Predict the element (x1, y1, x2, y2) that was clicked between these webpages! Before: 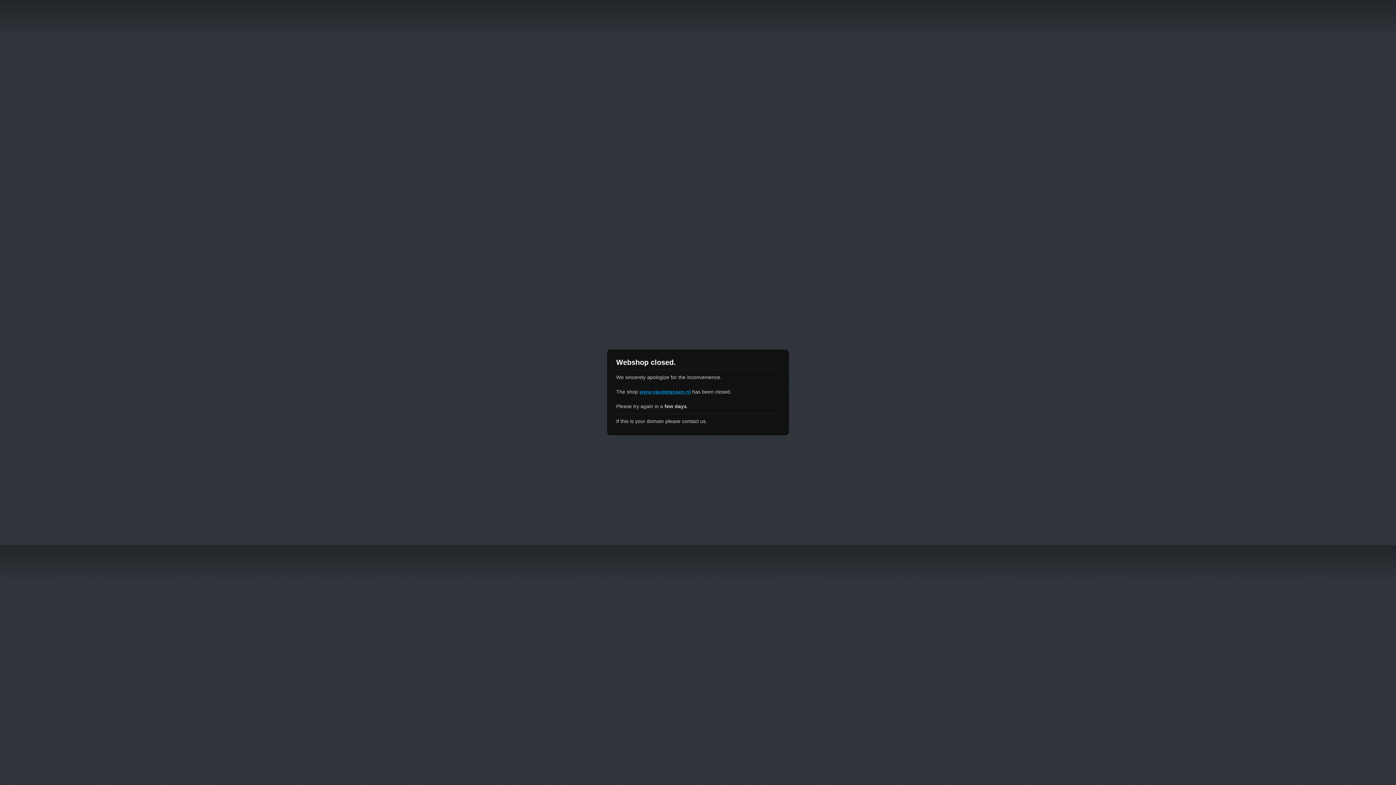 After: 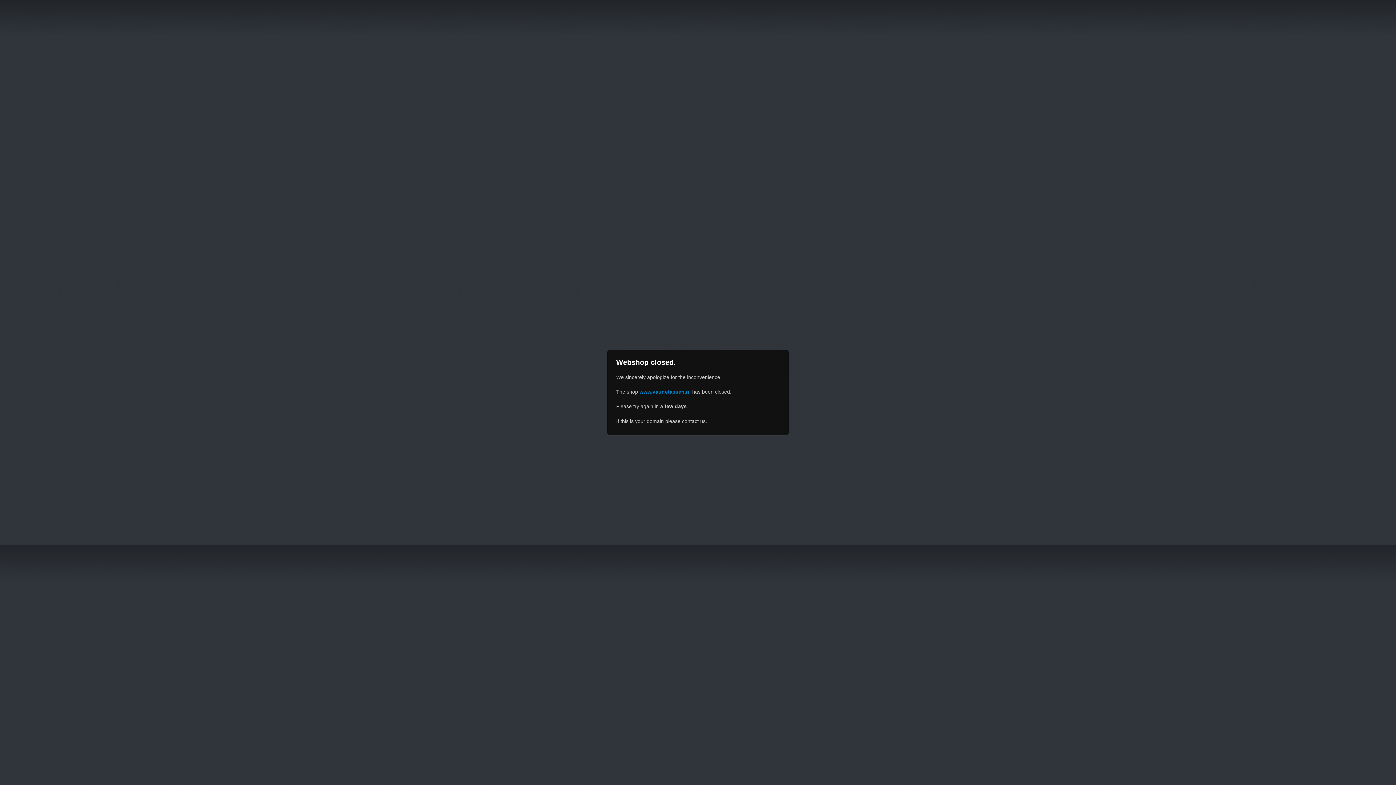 Action: bbox: (639, 389, 690, 394) label: www.vaudetassen.nl